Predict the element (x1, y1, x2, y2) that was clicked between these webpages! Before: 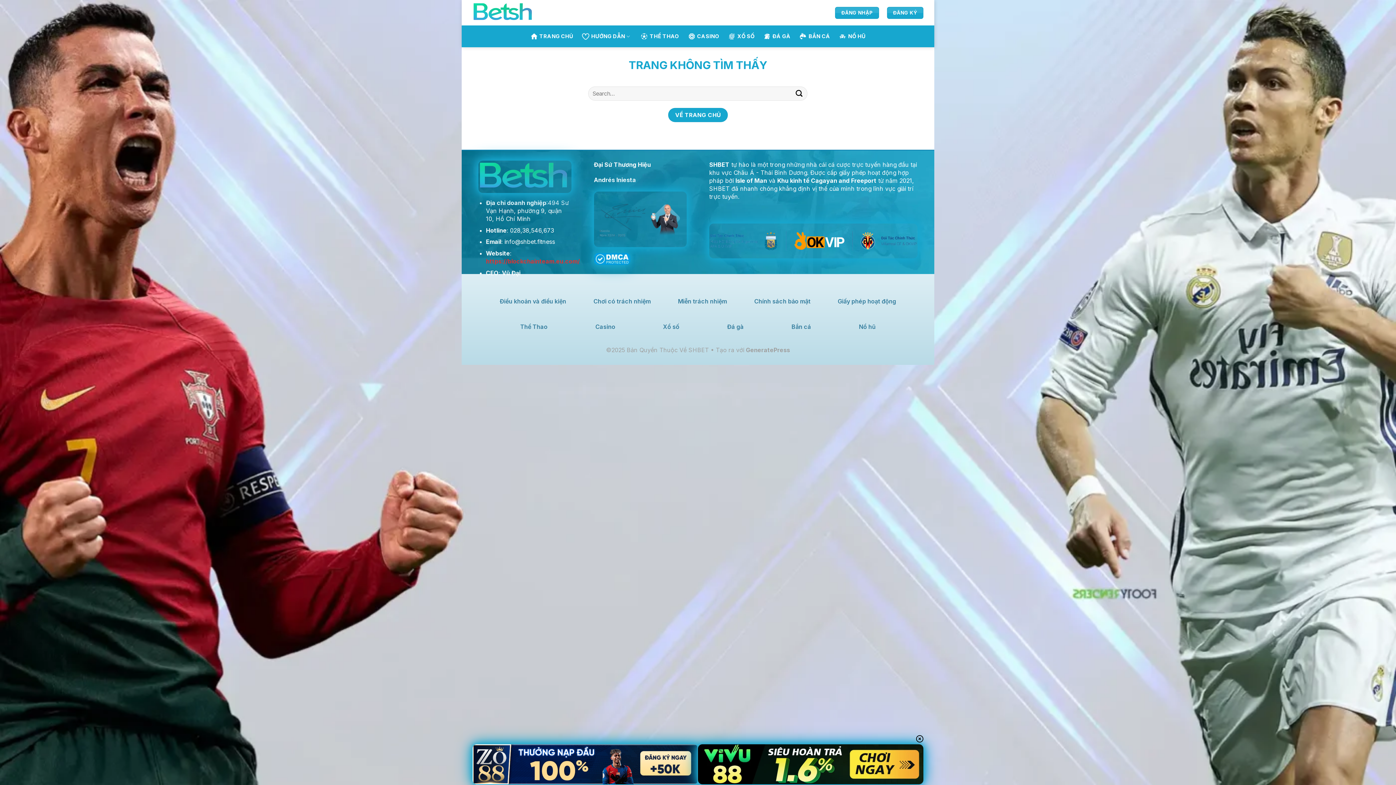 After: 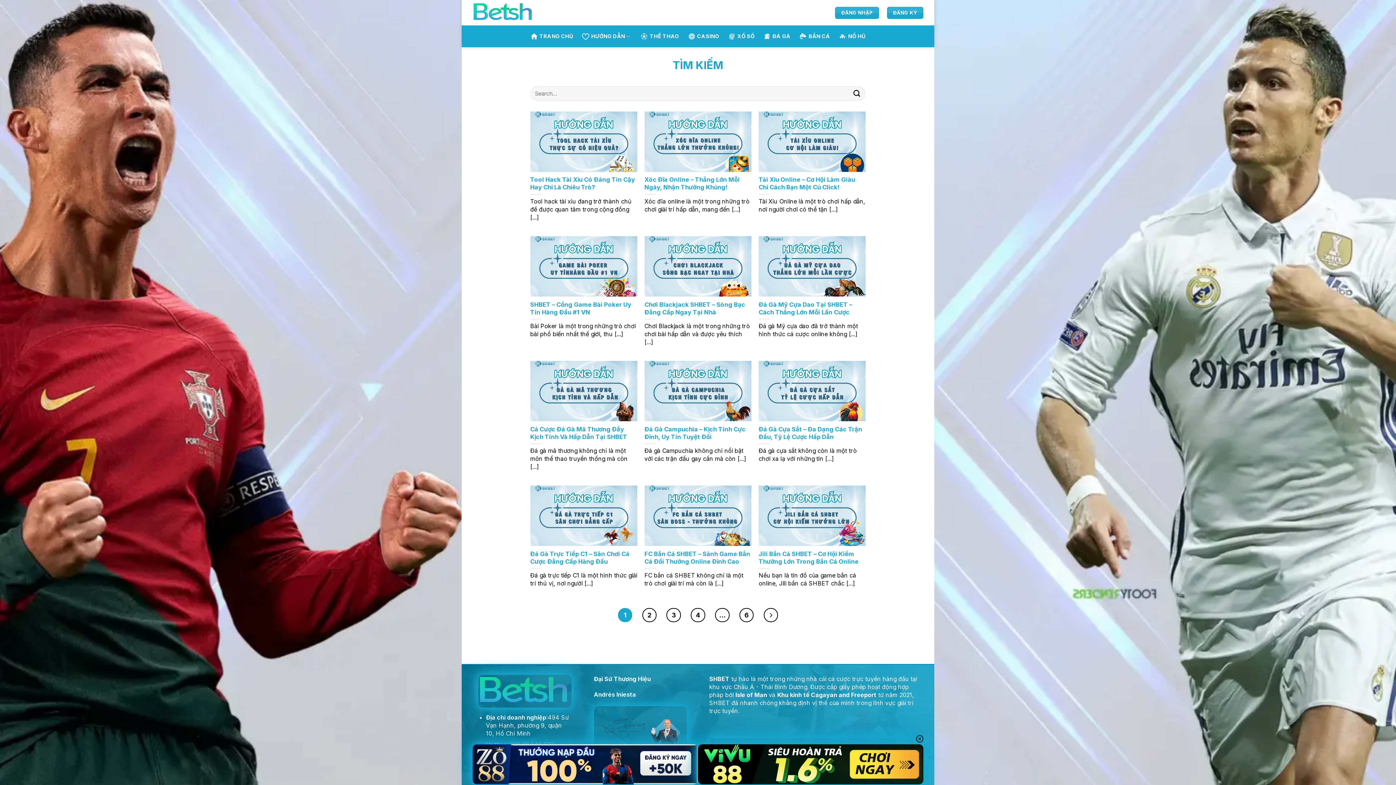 Action: bbox: (792, 86, 806, 100) label: Nộp